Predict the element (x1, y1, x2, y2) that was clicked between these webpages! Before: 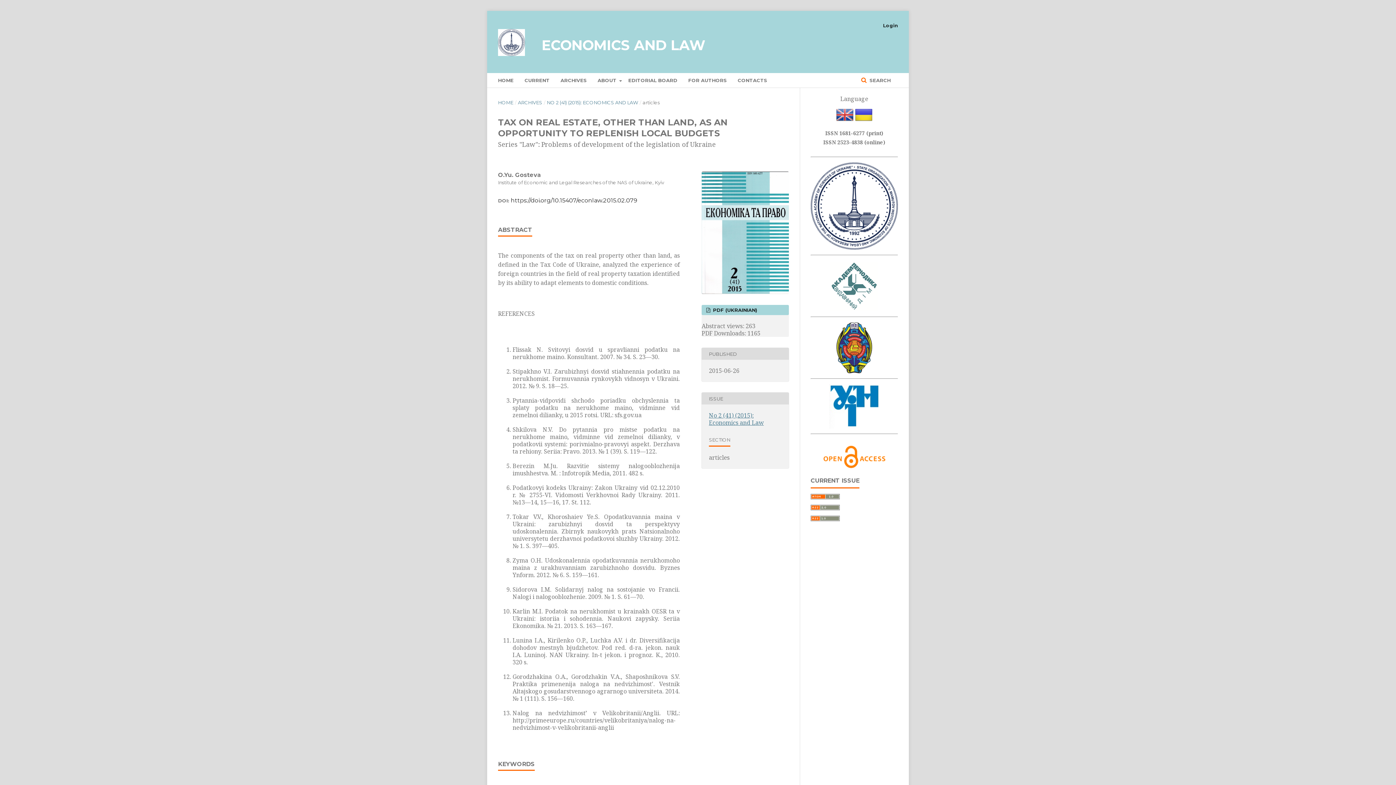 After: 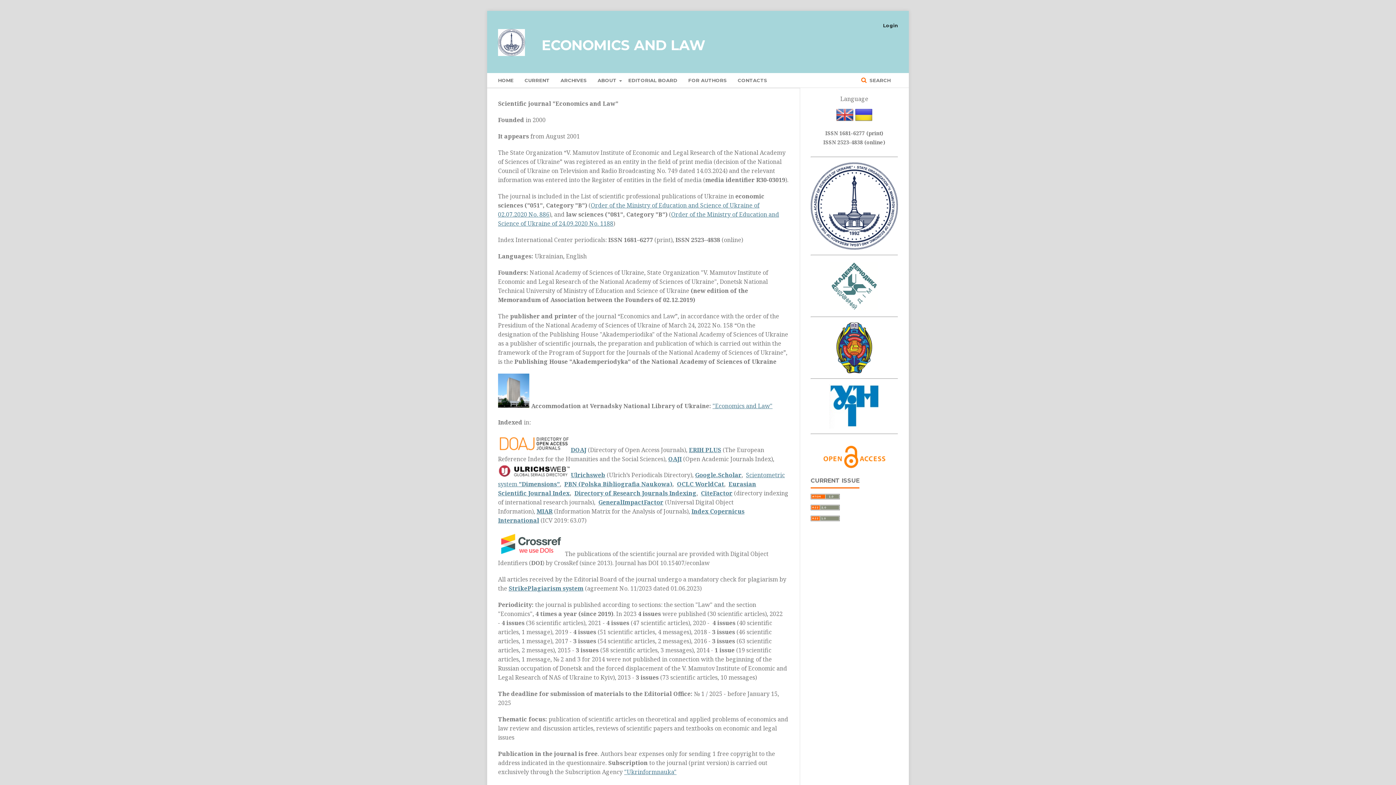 Action: bbox: (498, 73, 513, 87) label: HOME